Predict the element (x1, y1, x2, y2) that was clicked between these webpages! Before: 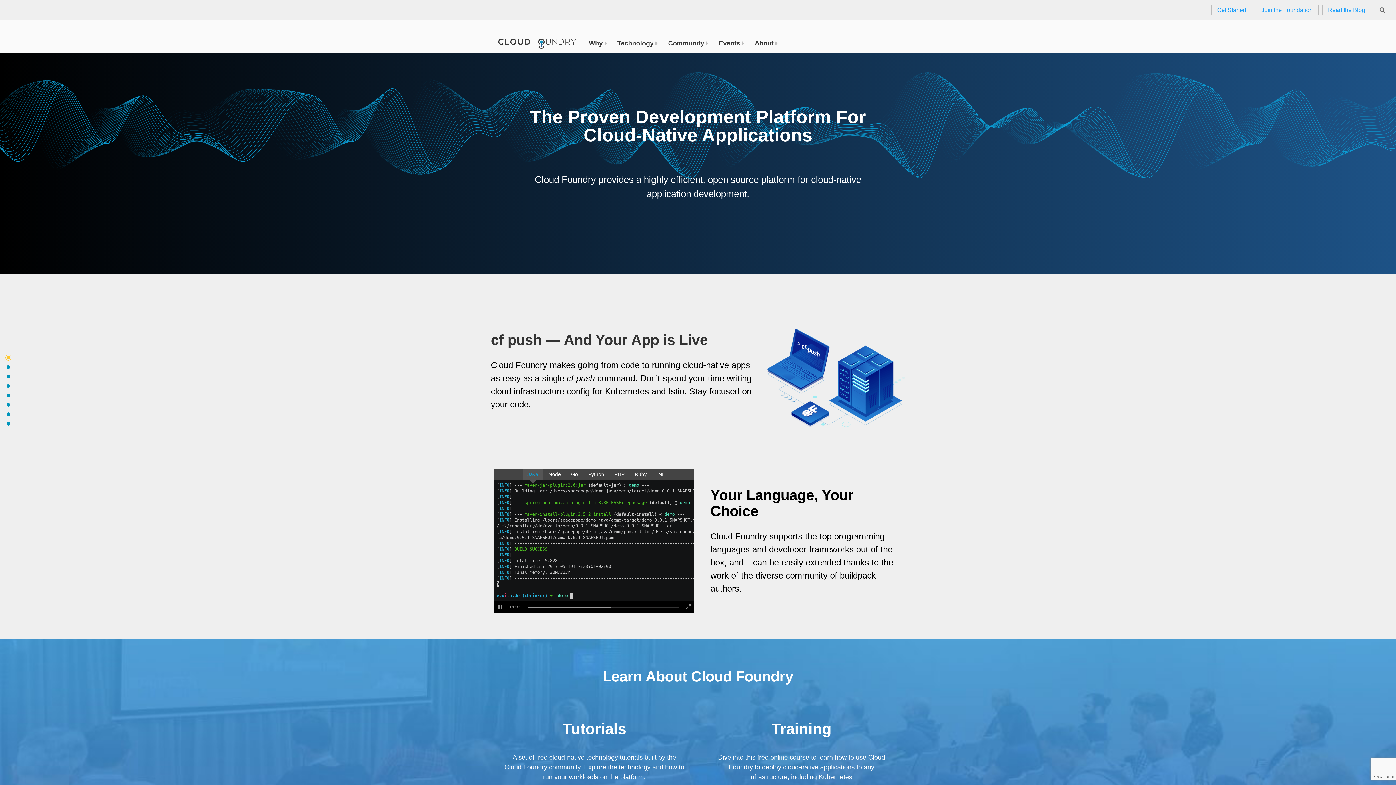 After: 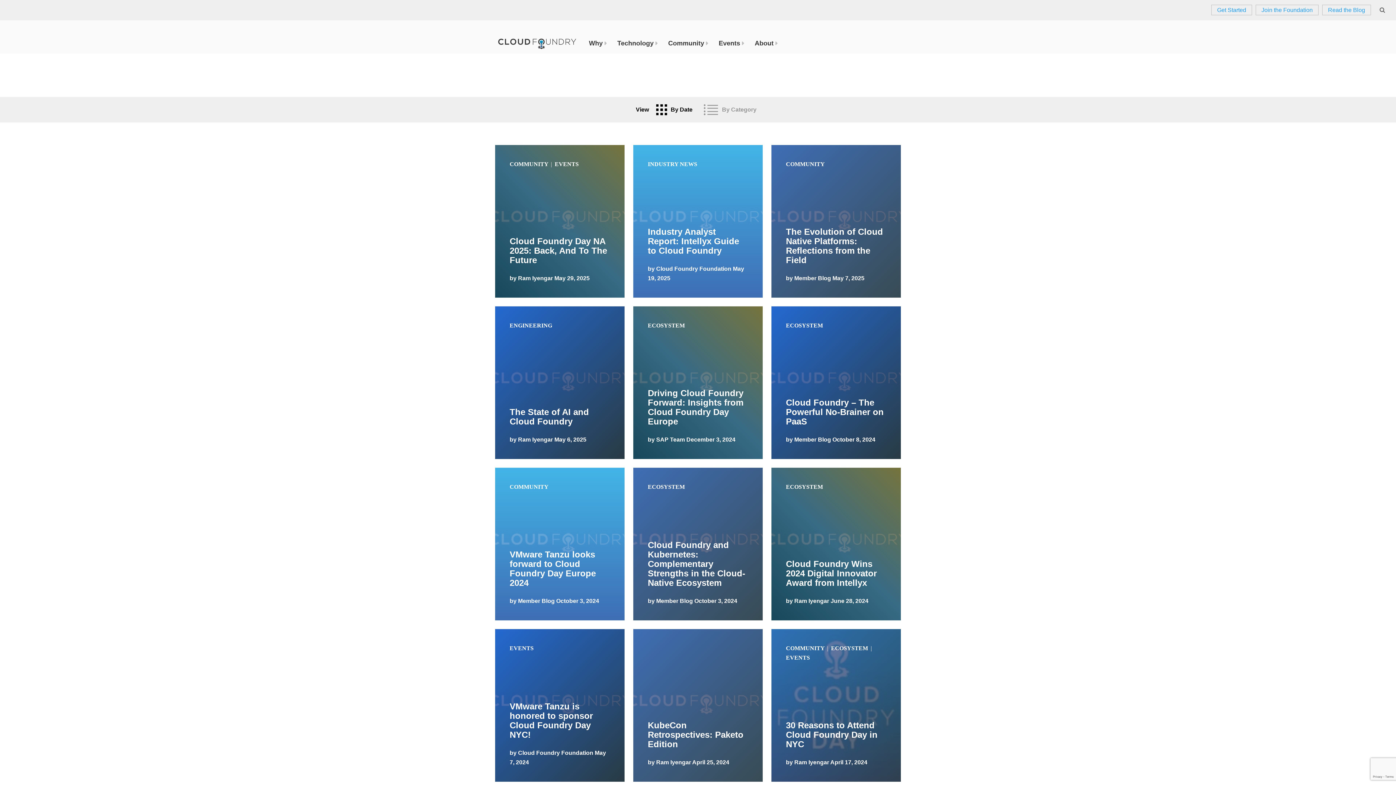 Action: bbox: (1322, 4, 1371, 15) label: Read the Blog